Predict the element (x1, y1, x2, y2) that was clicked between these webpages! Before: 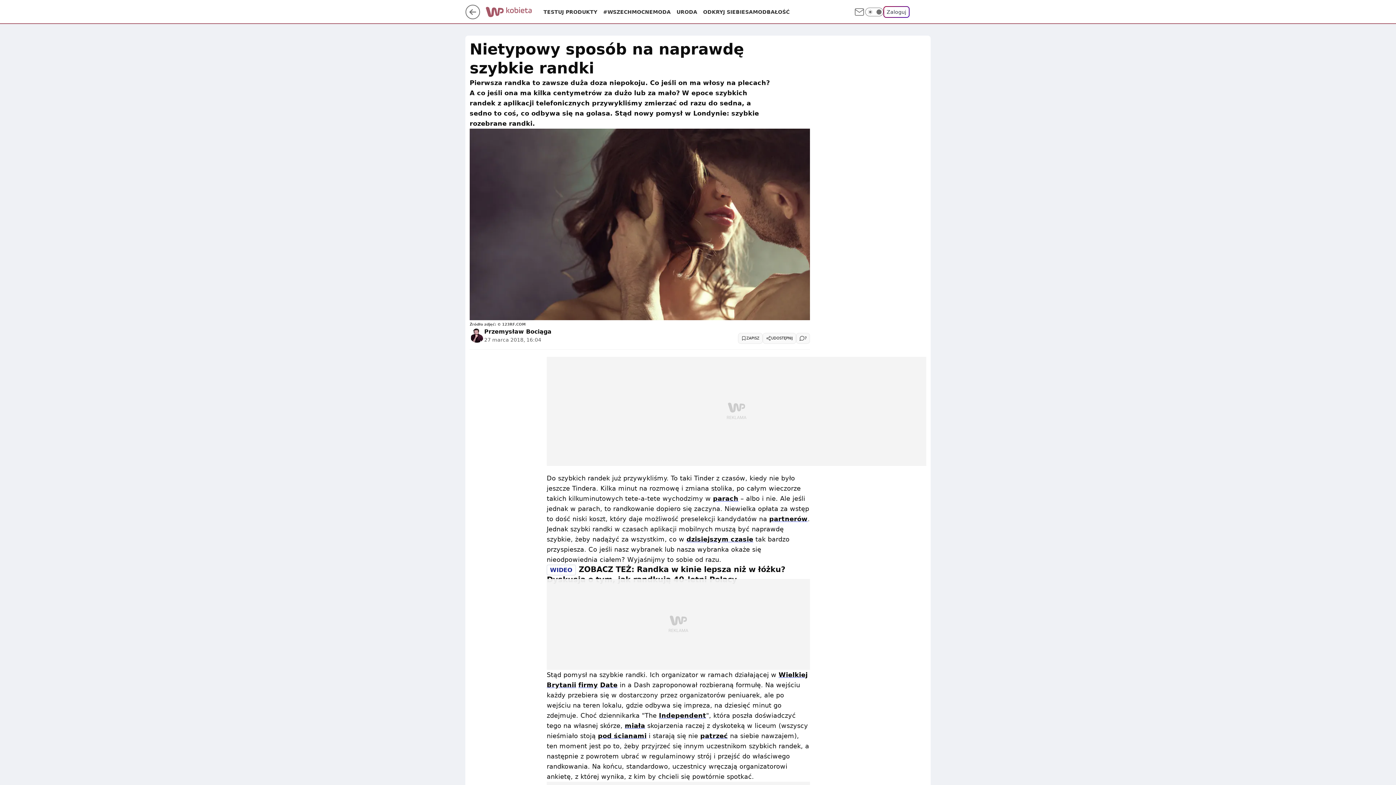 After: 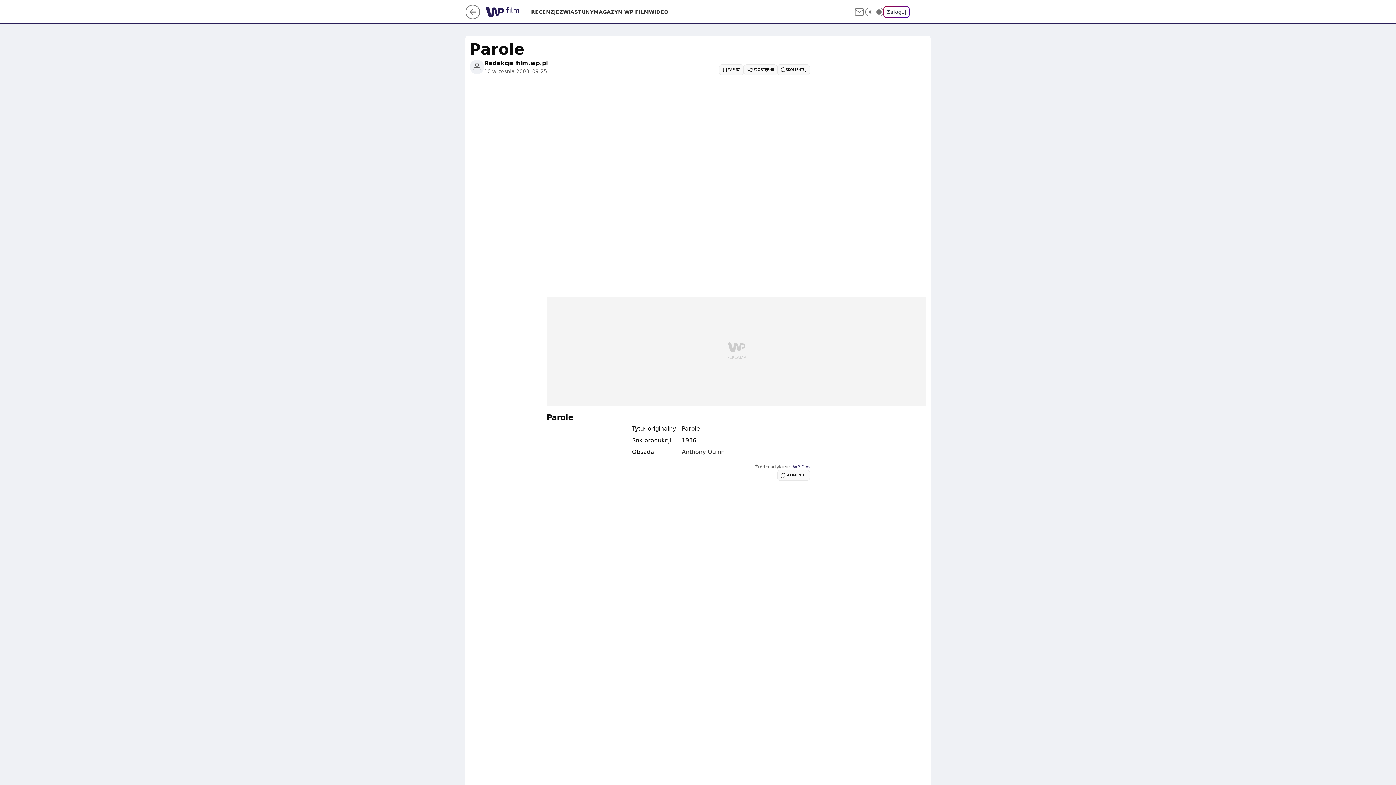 Action: bbox: (713, 495, 738, 502) label: parach